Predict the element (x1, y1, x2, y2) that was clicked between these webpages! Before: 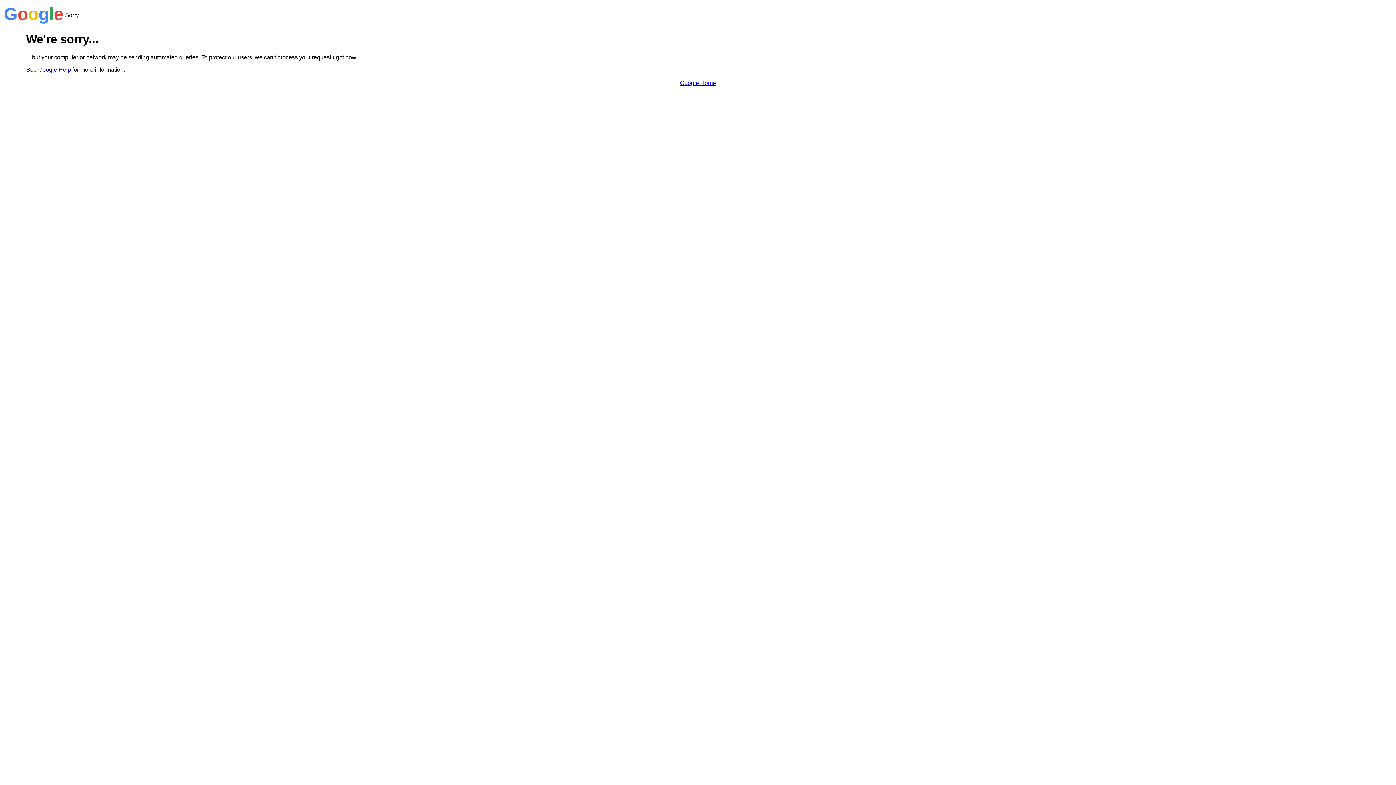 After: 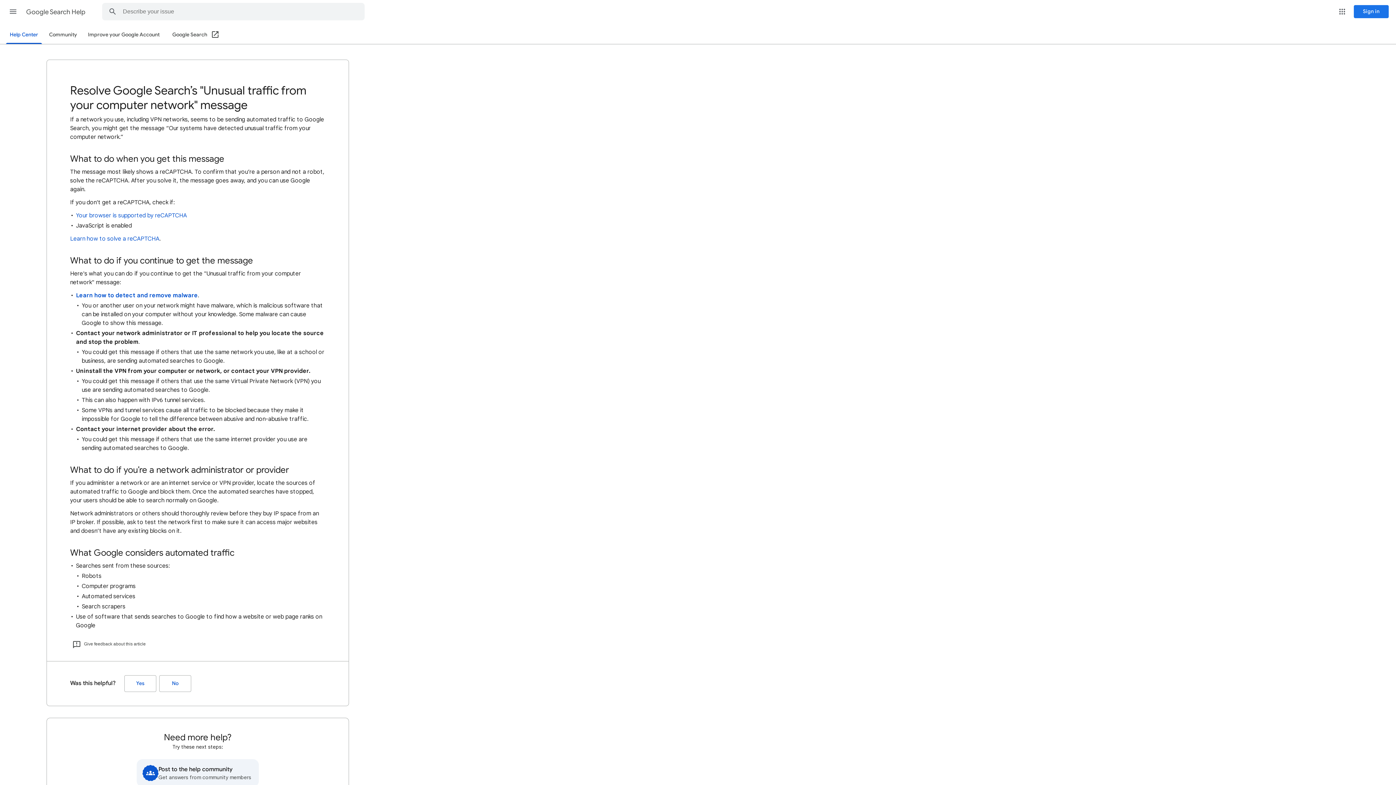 Action: bbox: (38, 66, 70, 72) label: Google Help